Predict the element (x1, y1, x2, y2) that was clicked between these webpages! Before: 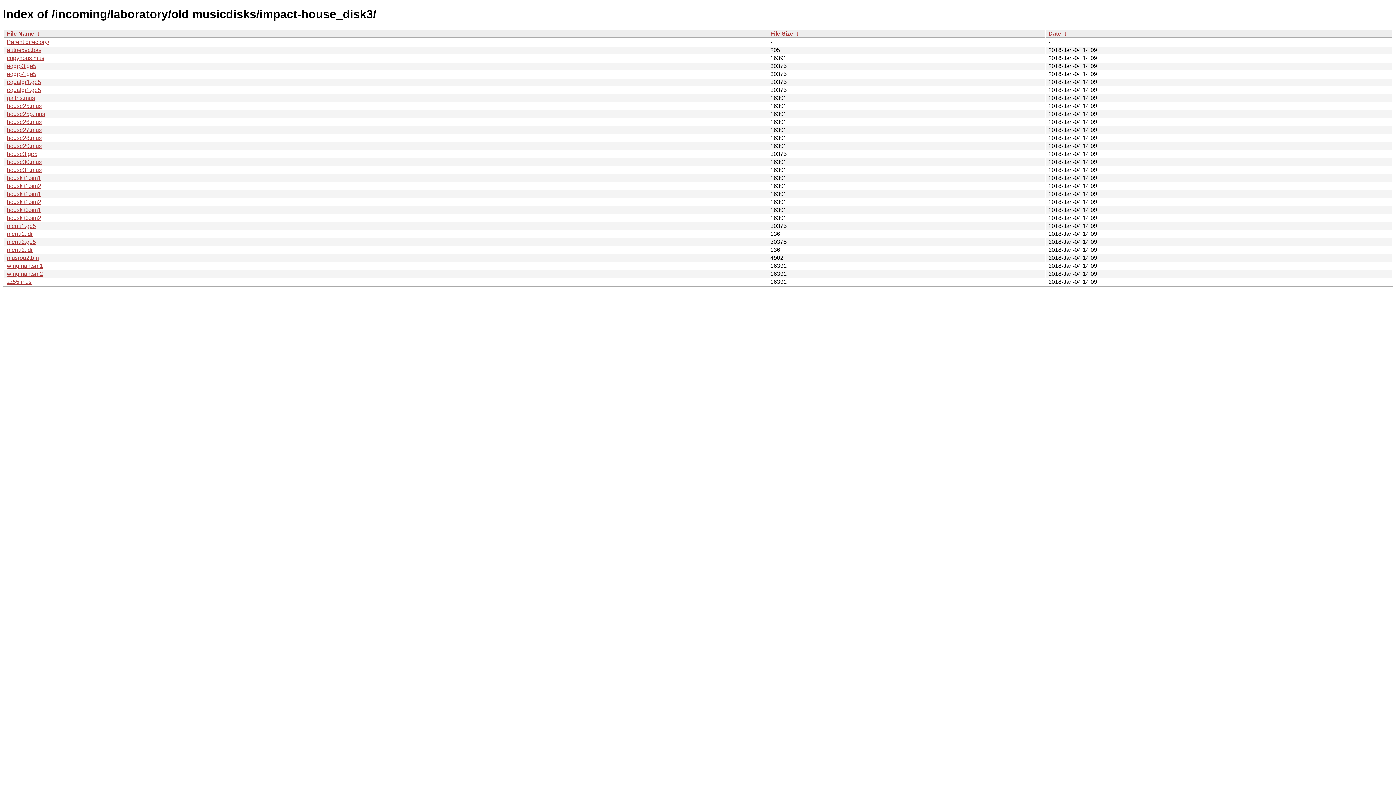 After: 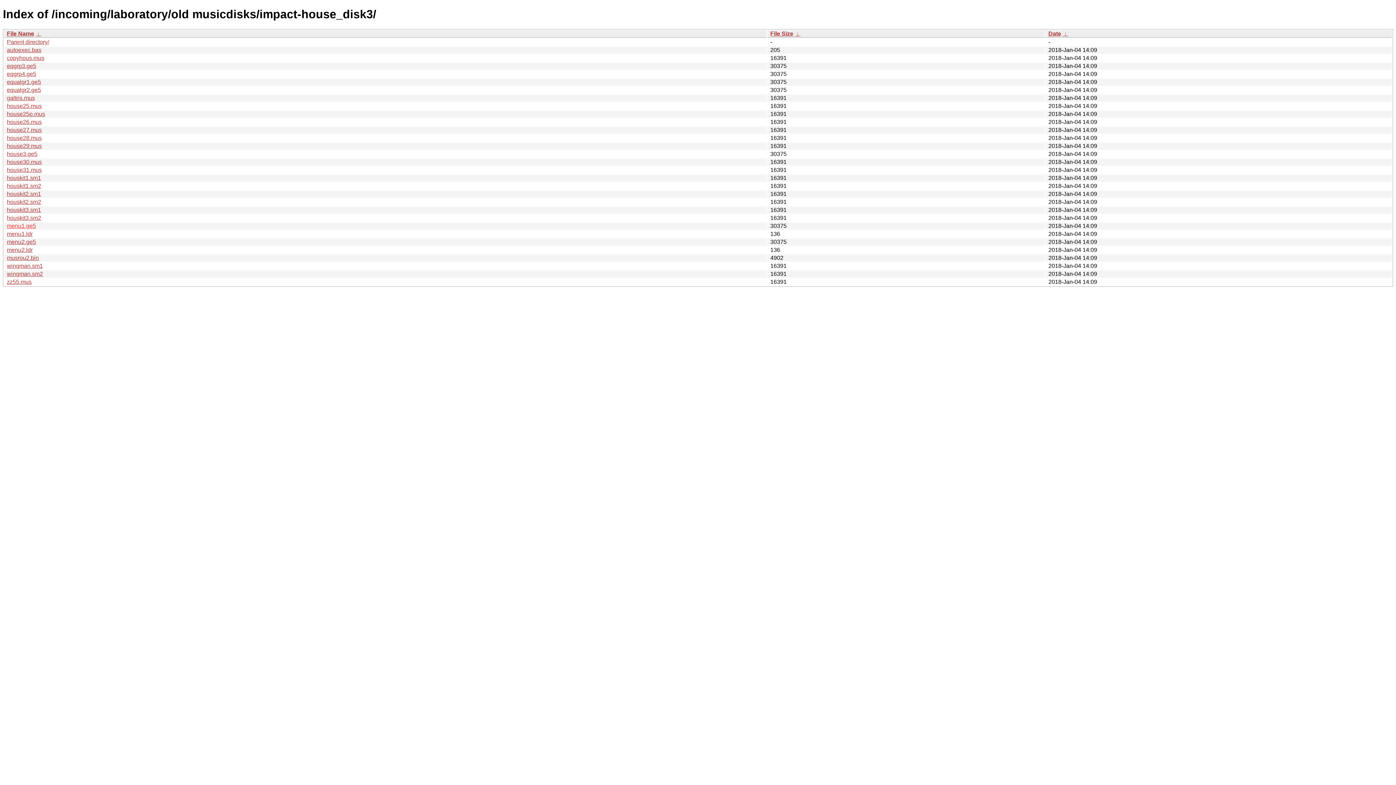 Action: bbox: (6, 222, 36, 229) label: menu1.ge5